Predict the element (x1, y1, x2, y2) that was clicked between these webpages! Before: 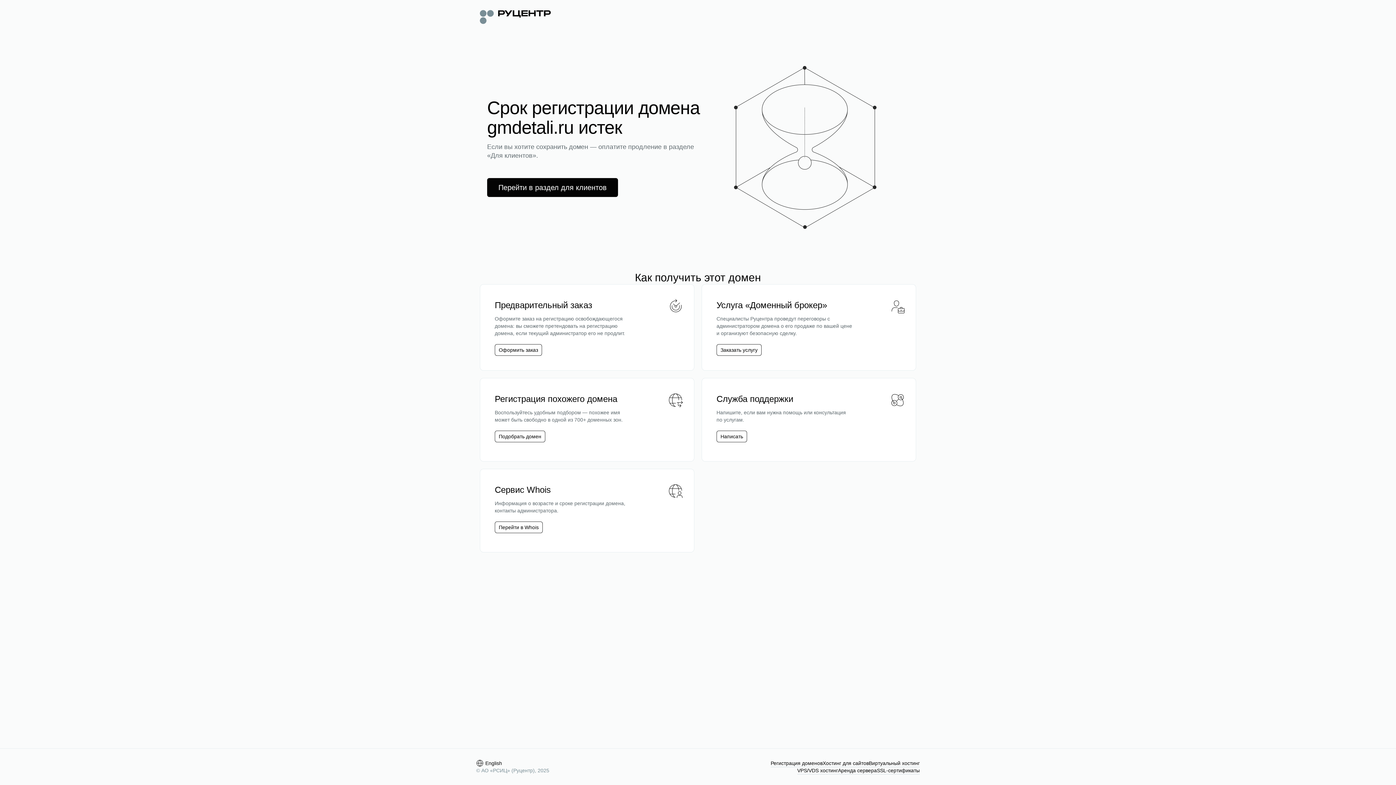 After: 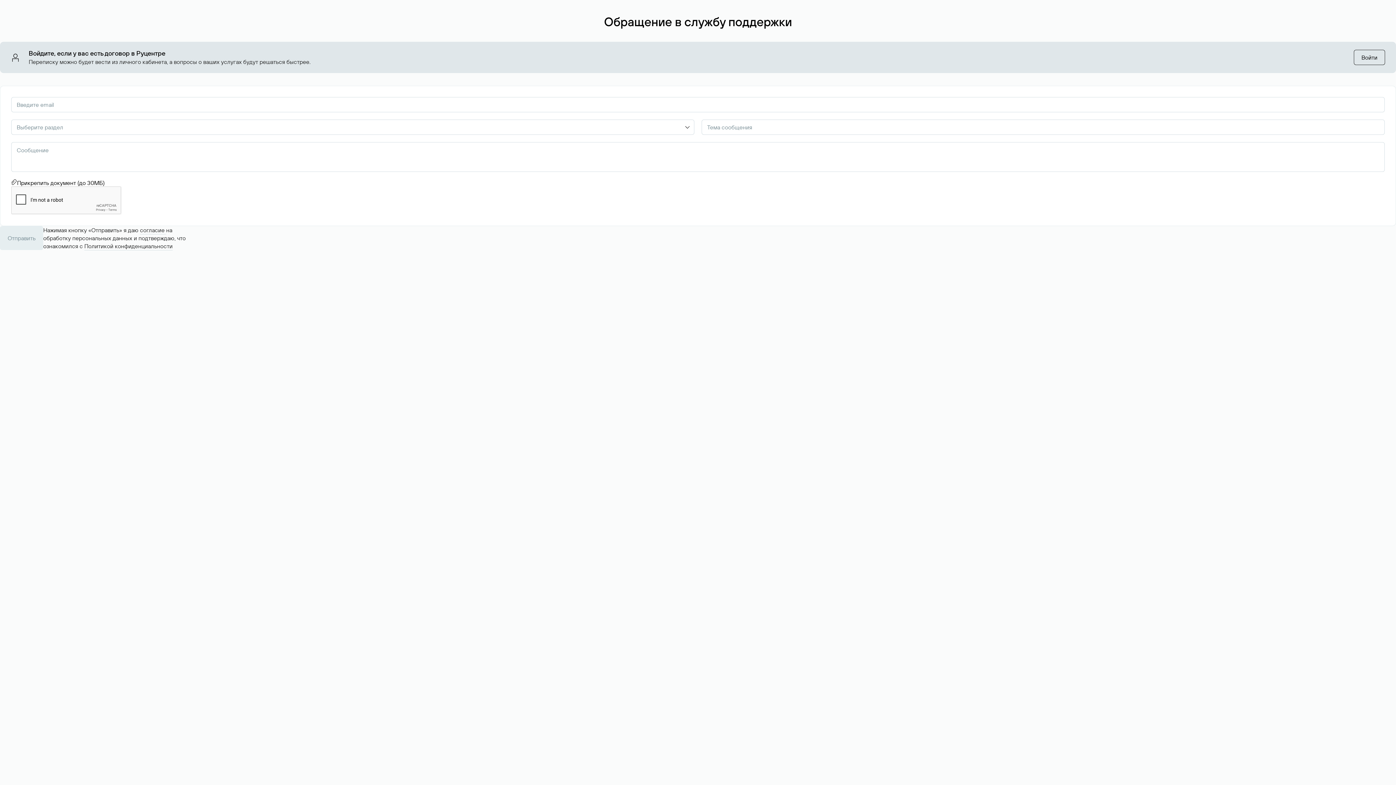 Action: label: Написать bbox: (716, 430, 747, 442)